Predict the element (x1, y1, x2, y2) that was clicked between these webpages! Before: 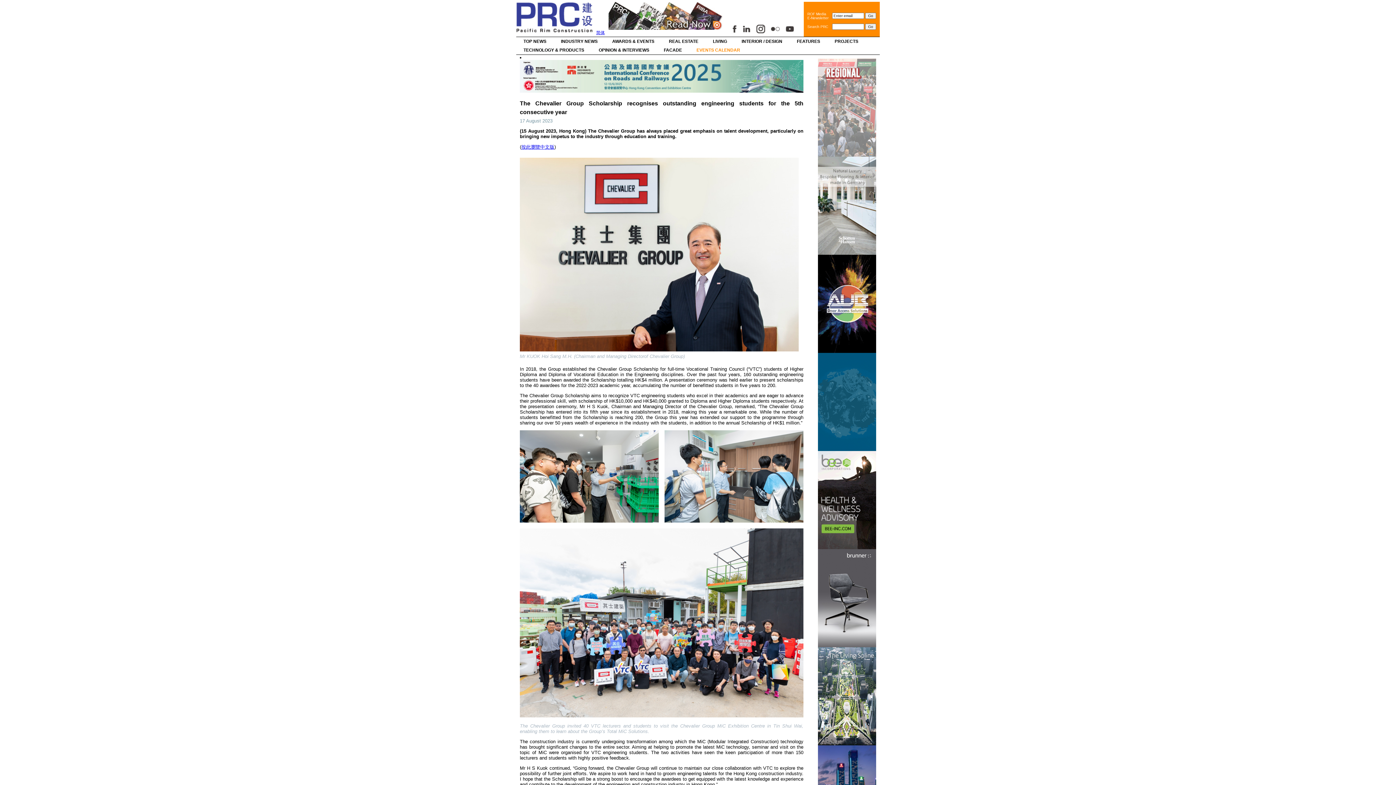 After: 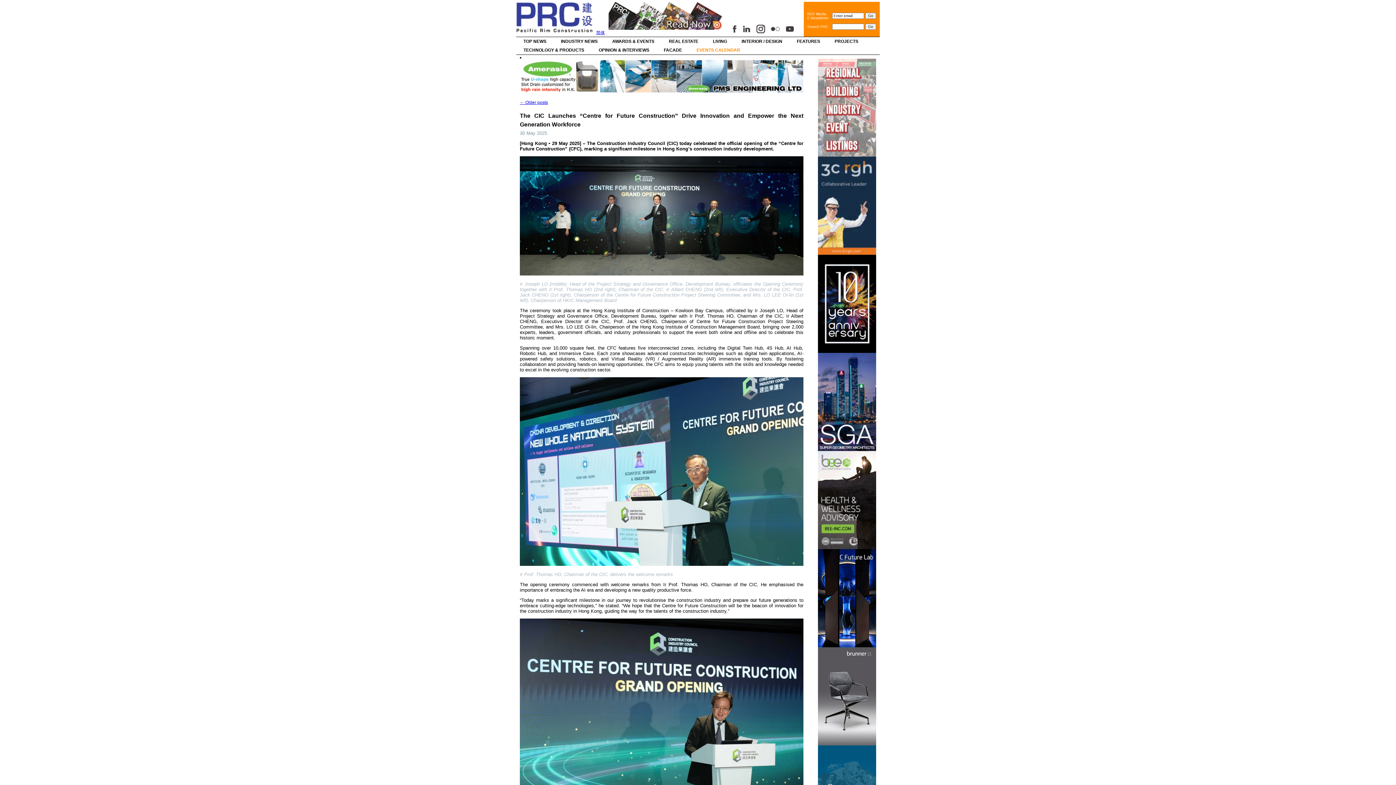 Action: label: TOP NEWS bbox: (516, 37, 553, 45)